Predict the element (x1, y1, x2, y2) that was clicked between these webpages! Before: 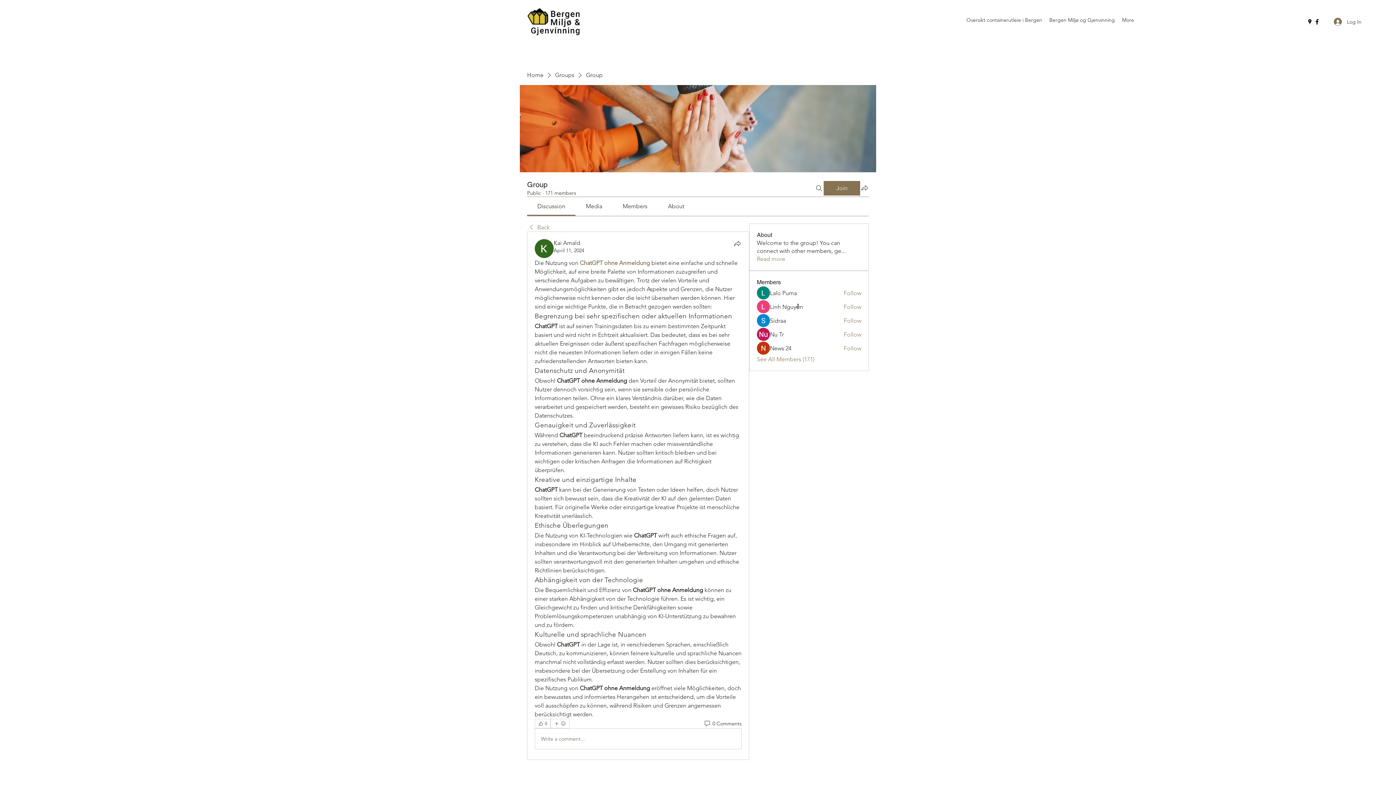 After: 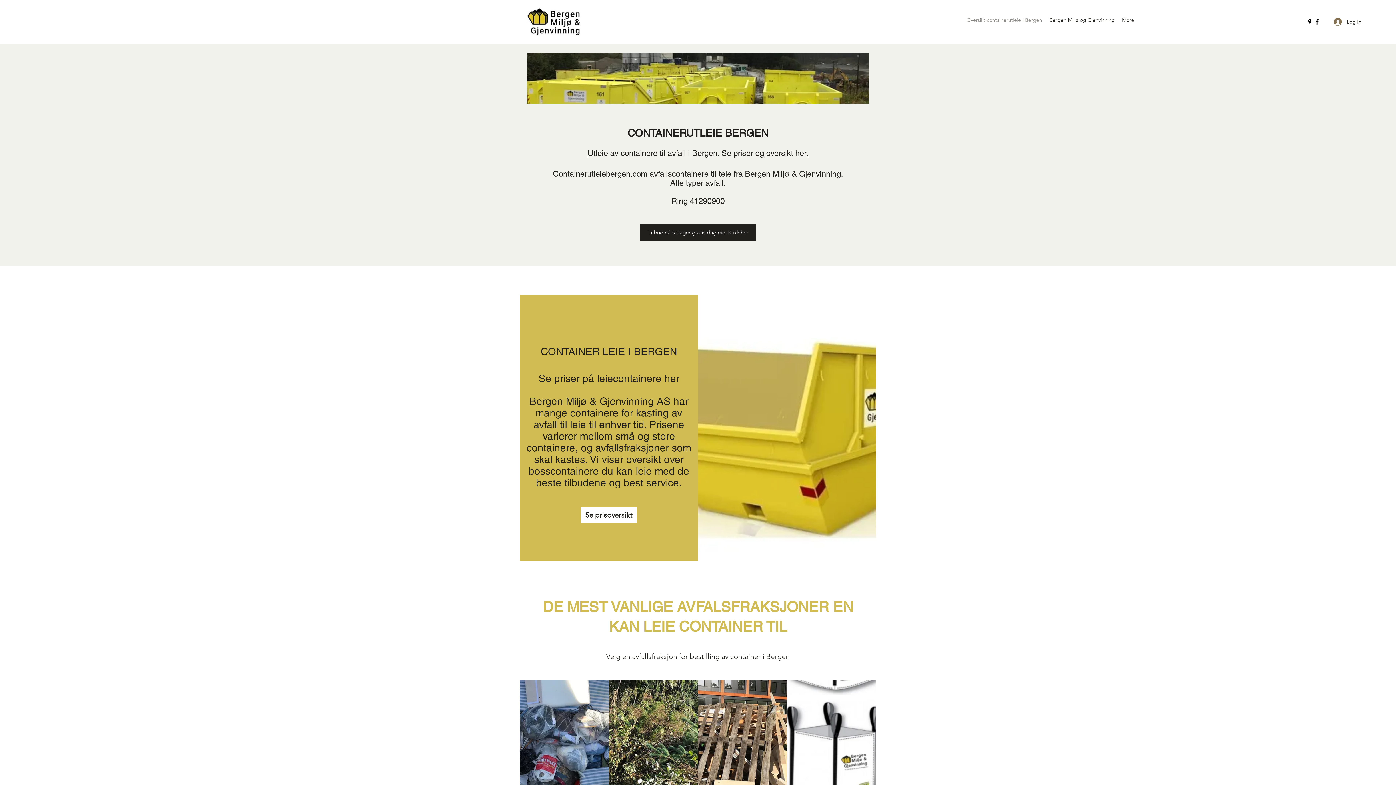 Action: bbox: (963, 14, 1046, 25) label: Oversikt containerutleie i Bergen